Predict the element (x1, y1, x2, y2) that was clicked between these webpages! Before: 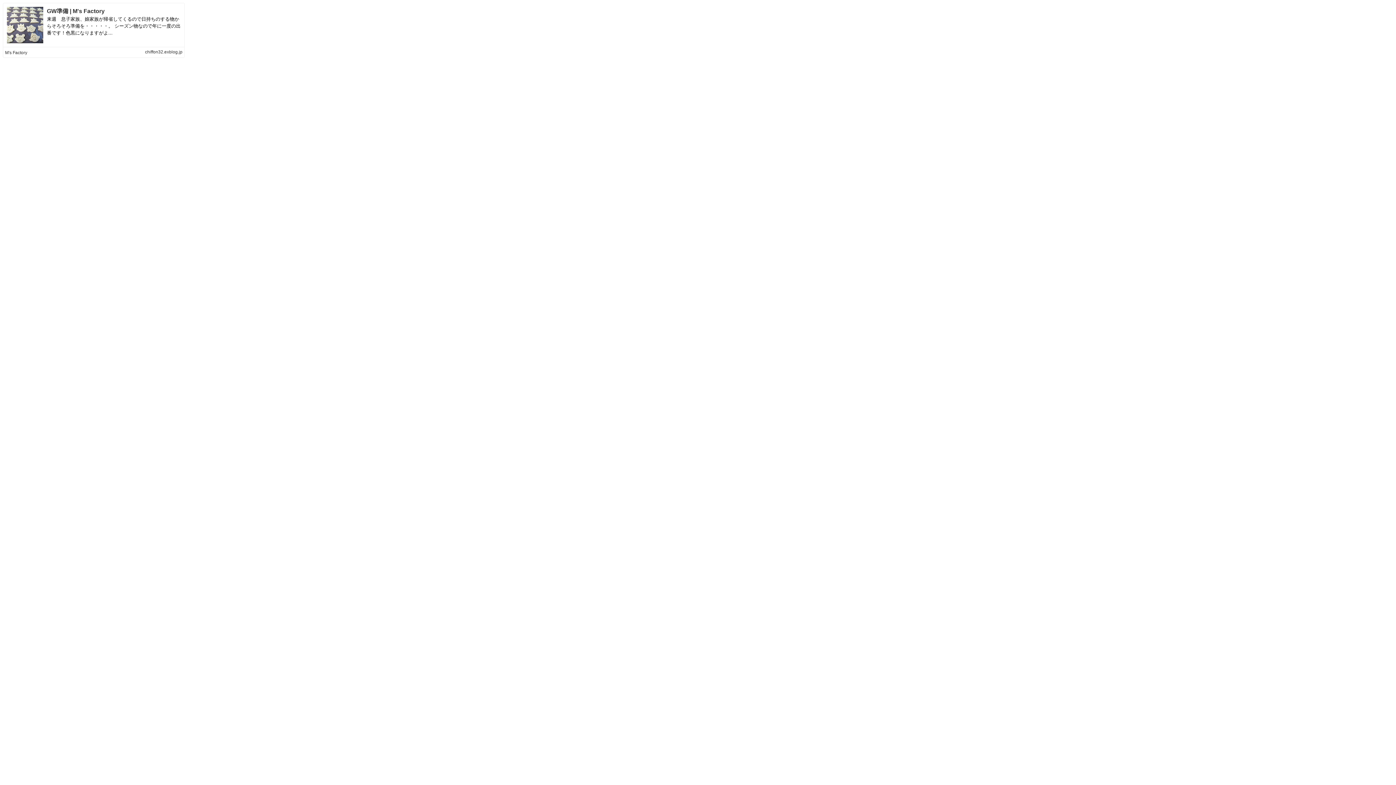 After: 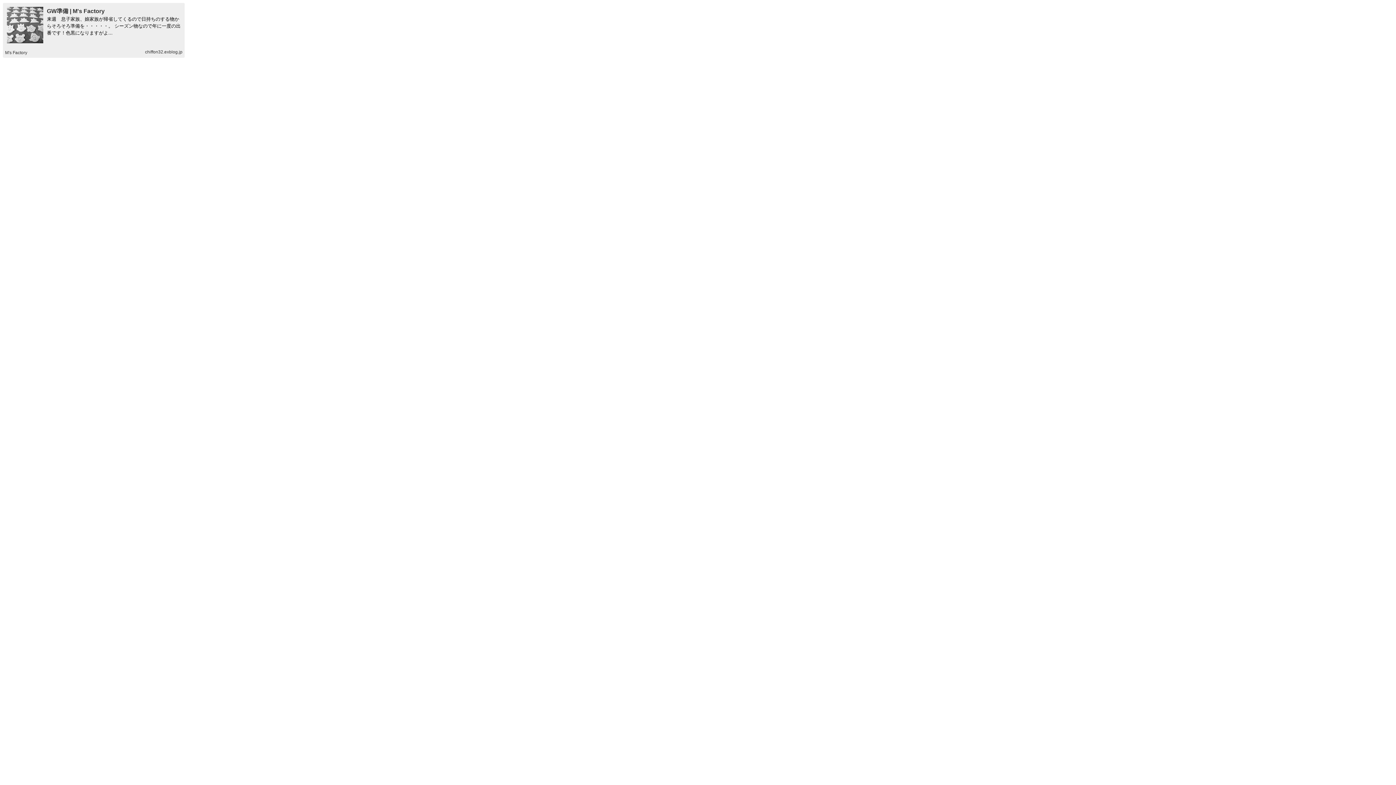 Action: bbox: (46, 8, 104, 14) label: GW準備 | M's Factory